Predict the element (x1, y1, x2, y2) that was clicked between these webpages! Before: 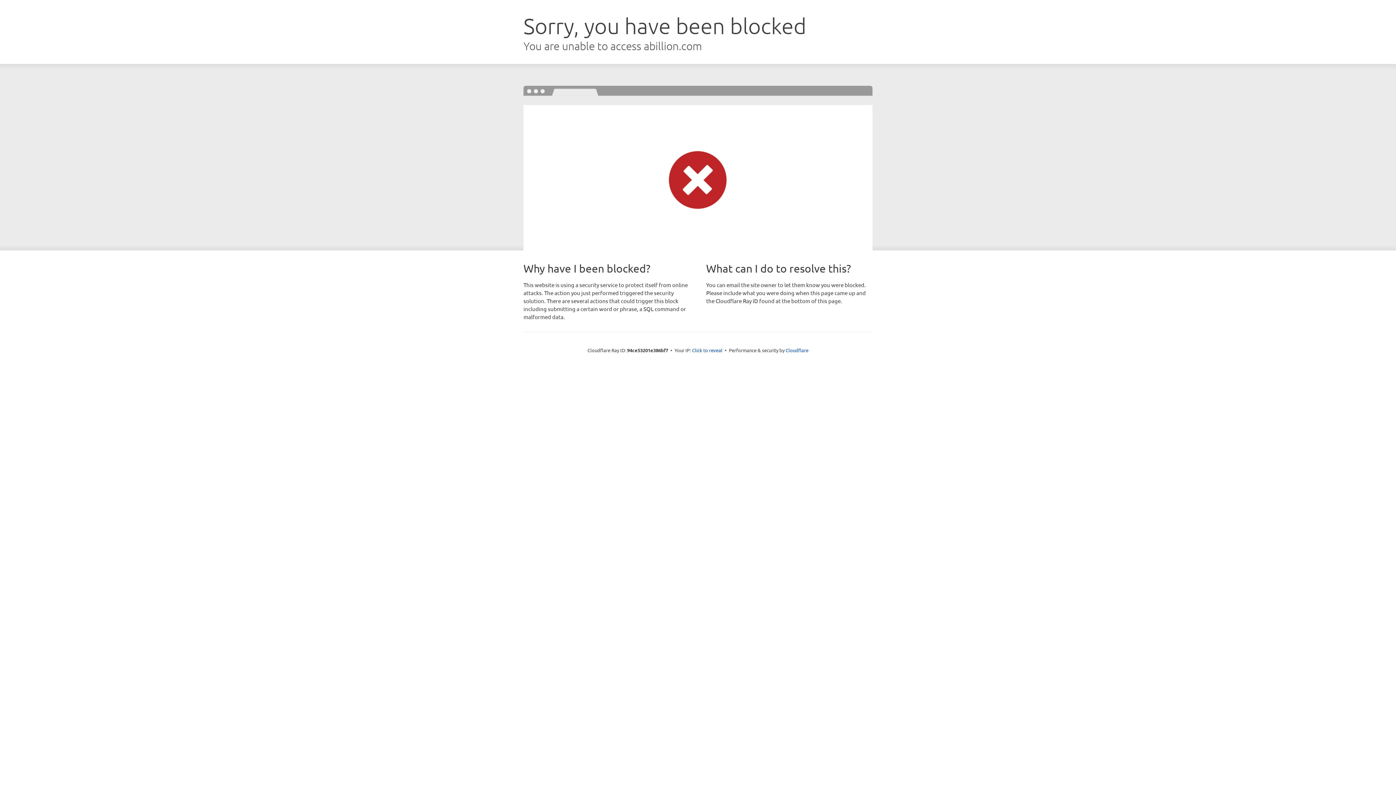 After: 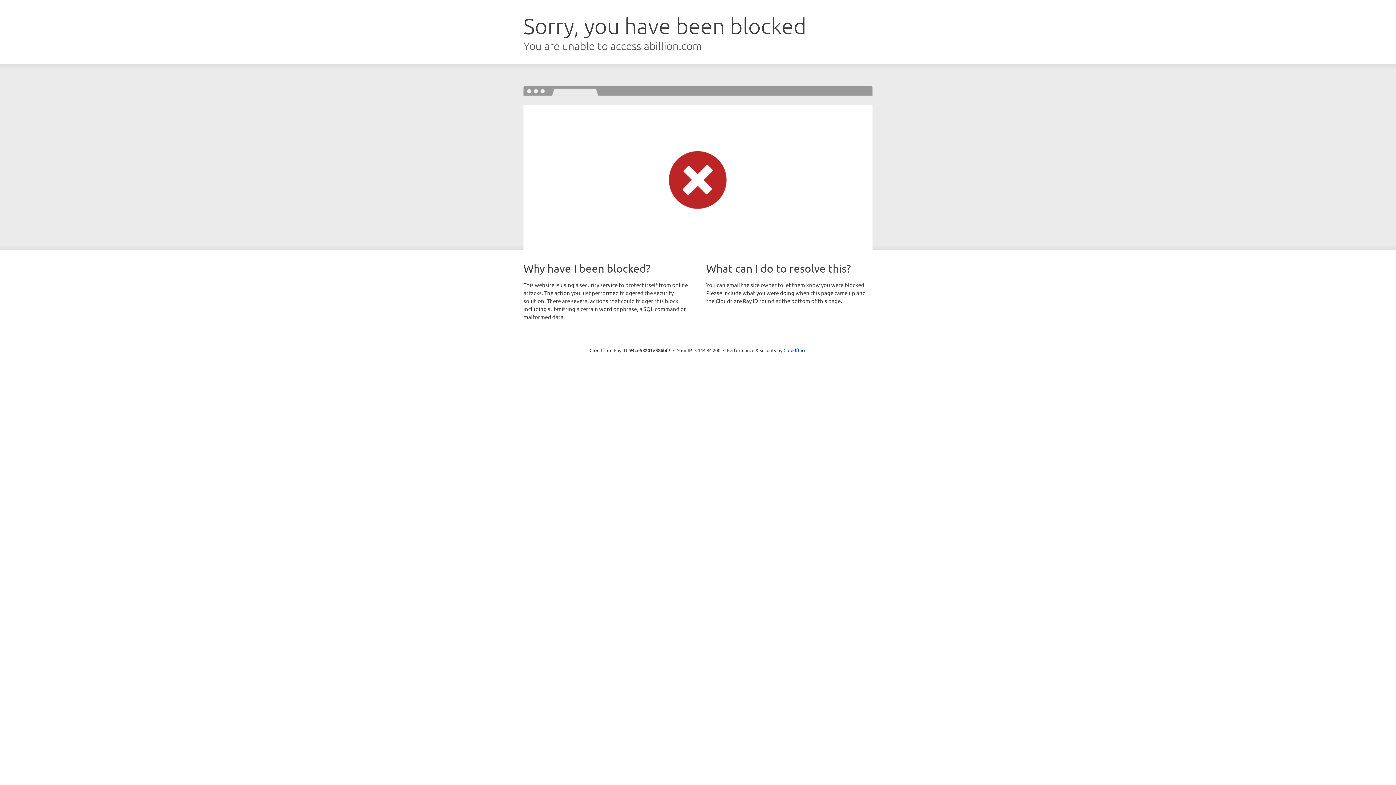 Action: bbox: (692, 346, 722, 353) label: Click to reveal